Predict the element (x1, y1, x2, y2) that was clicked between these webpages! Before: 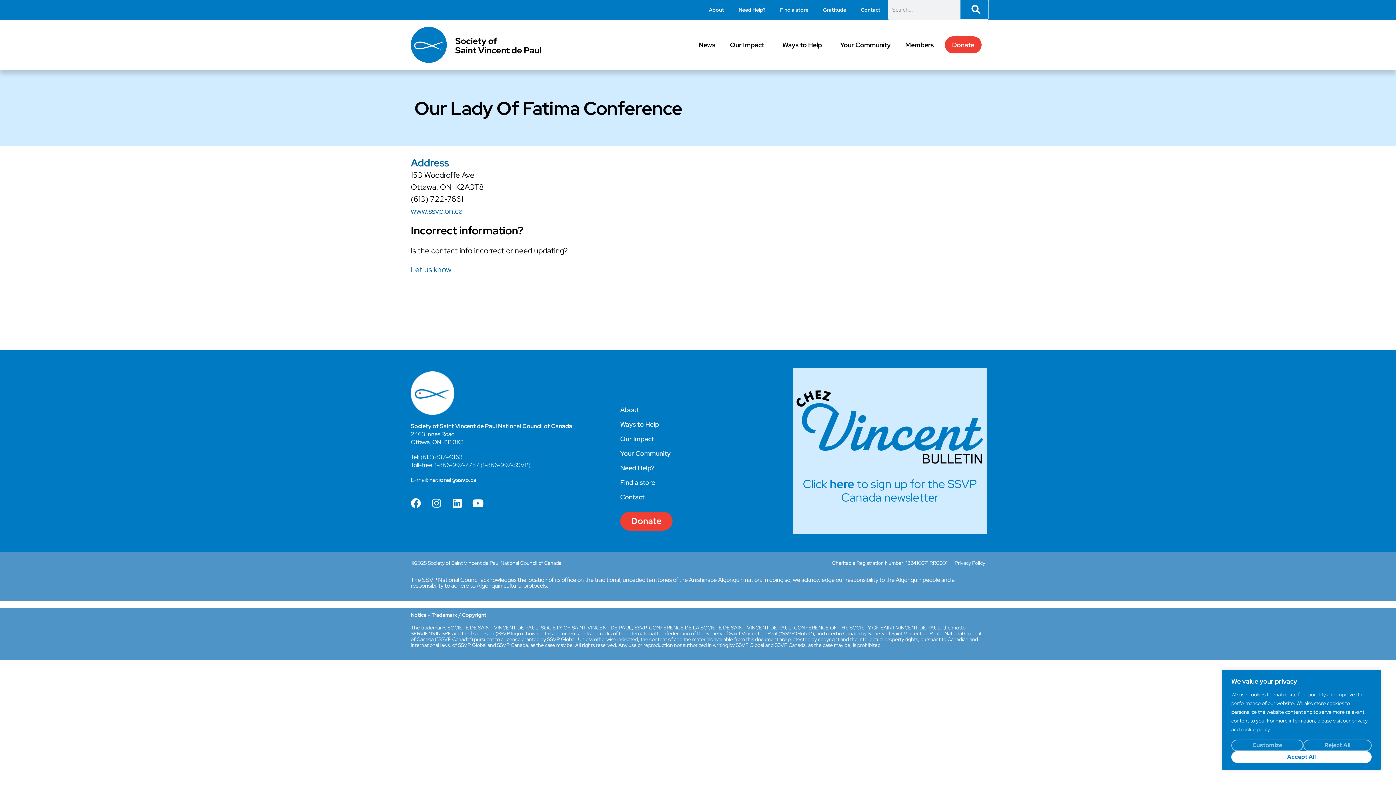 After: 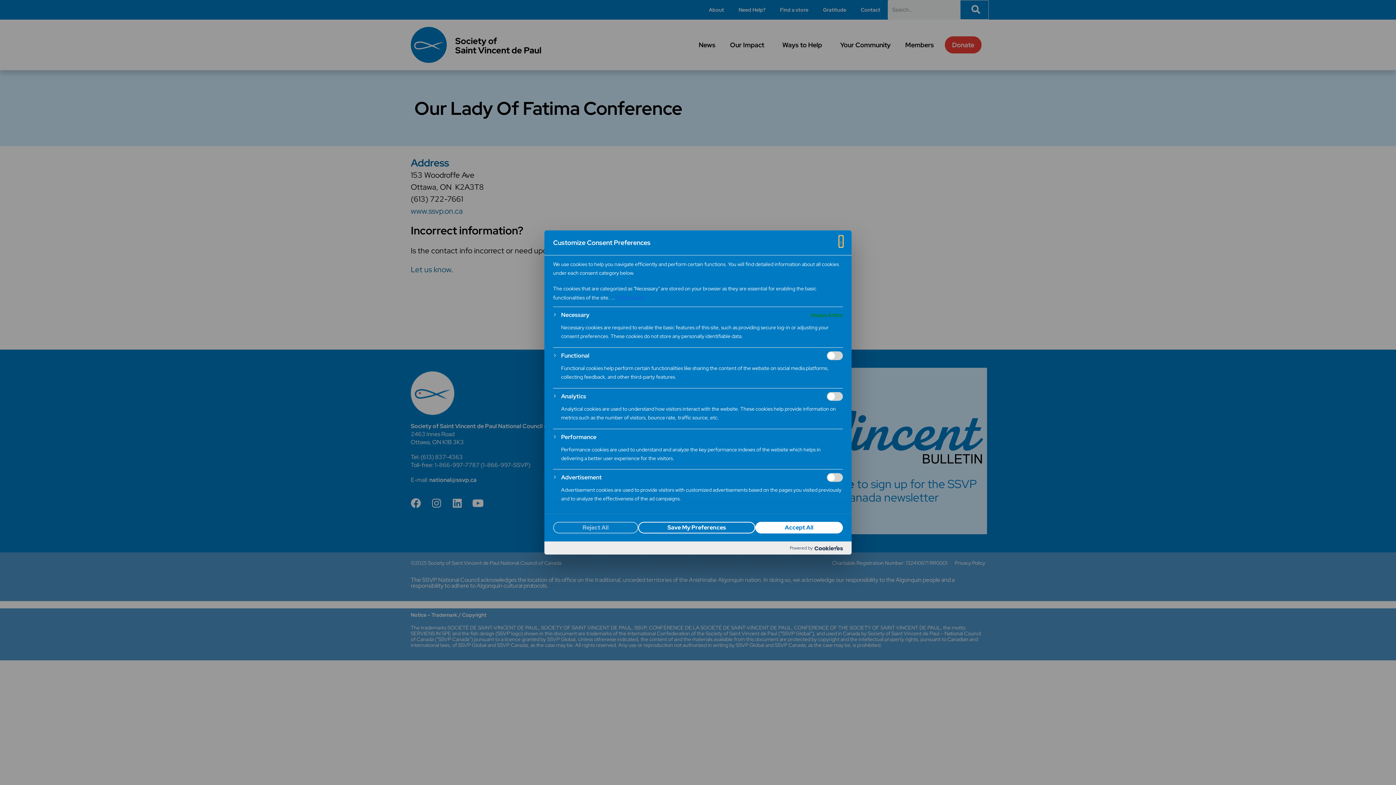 Action: bbox: (1231, 740, 1303, 751) label: Customize